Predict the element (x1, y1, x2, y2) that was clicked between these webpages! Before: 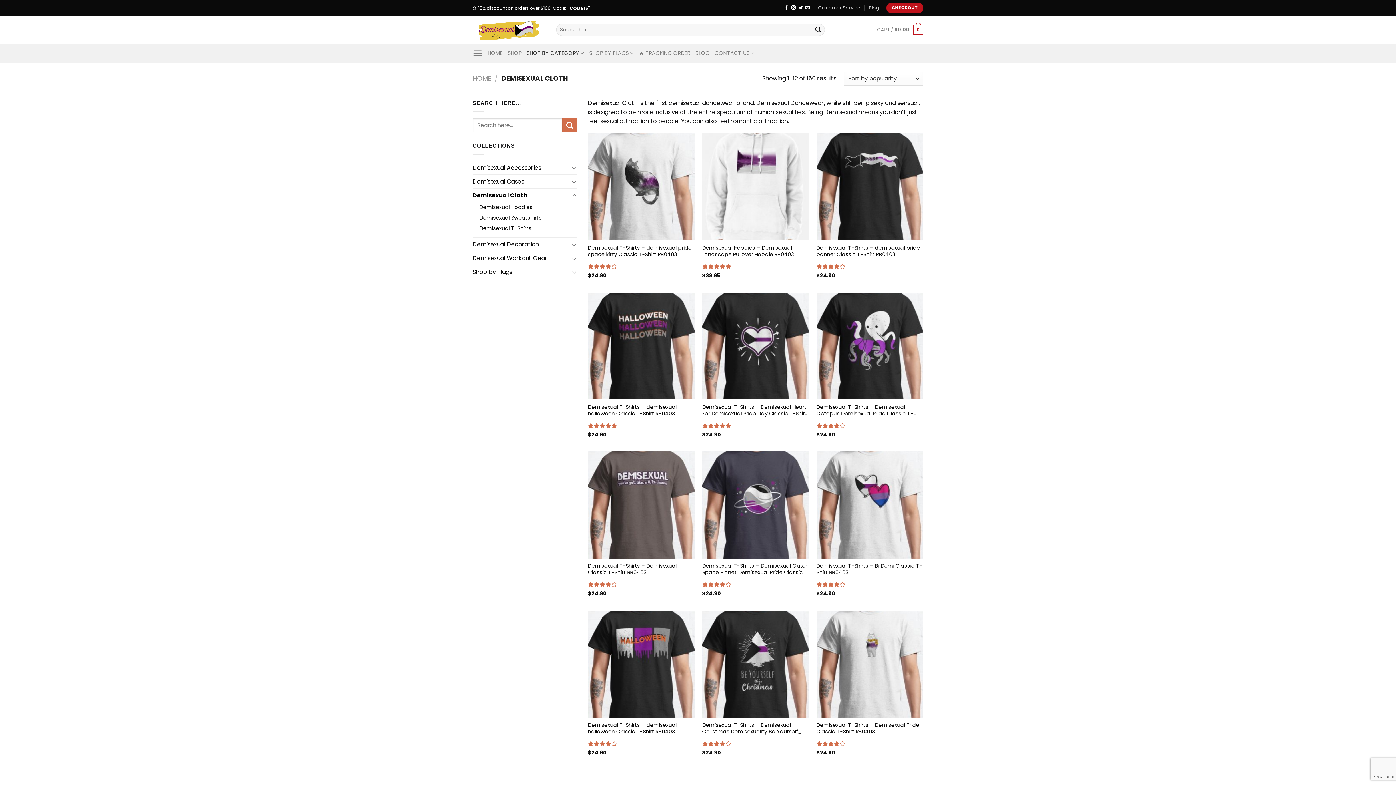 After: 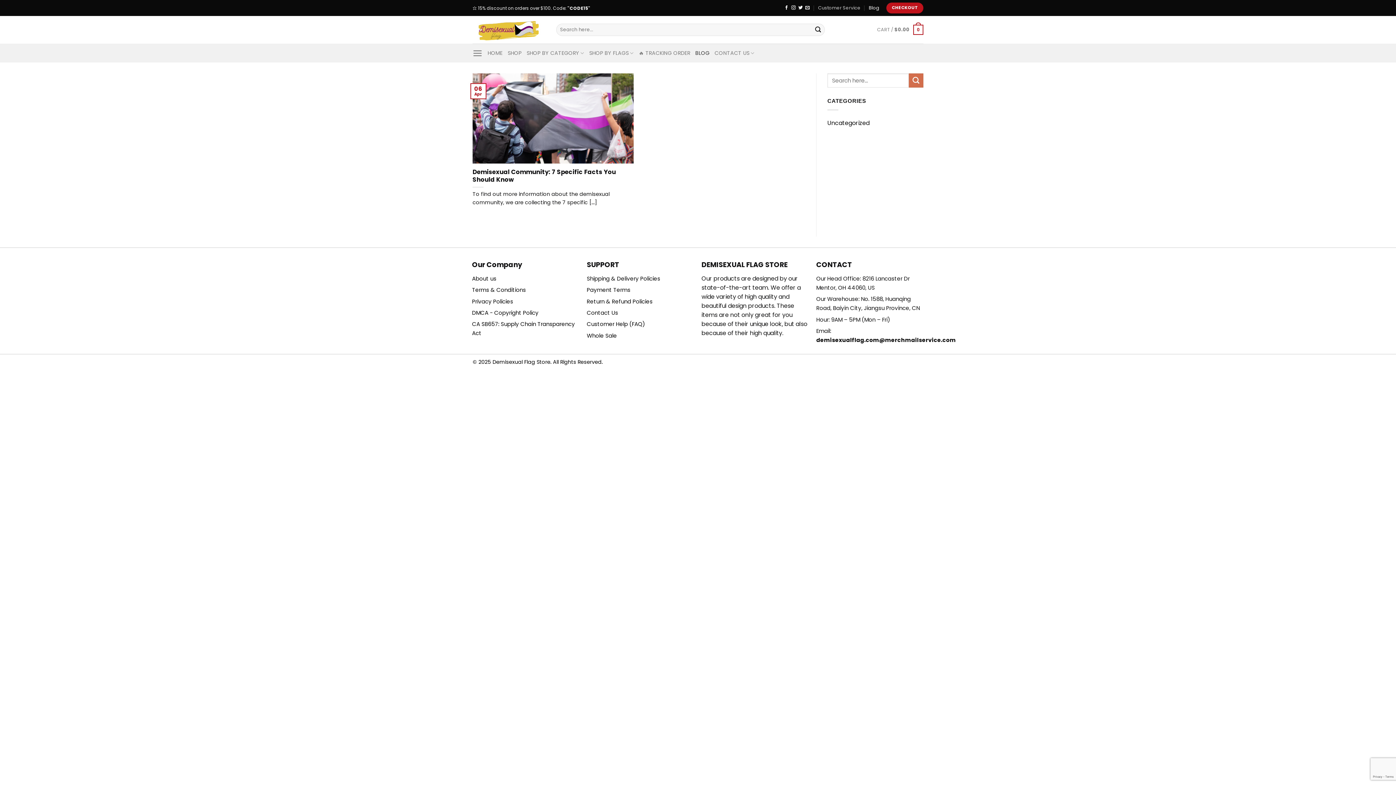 Action: label: Blog bbox: (868, 2, 879, 13)